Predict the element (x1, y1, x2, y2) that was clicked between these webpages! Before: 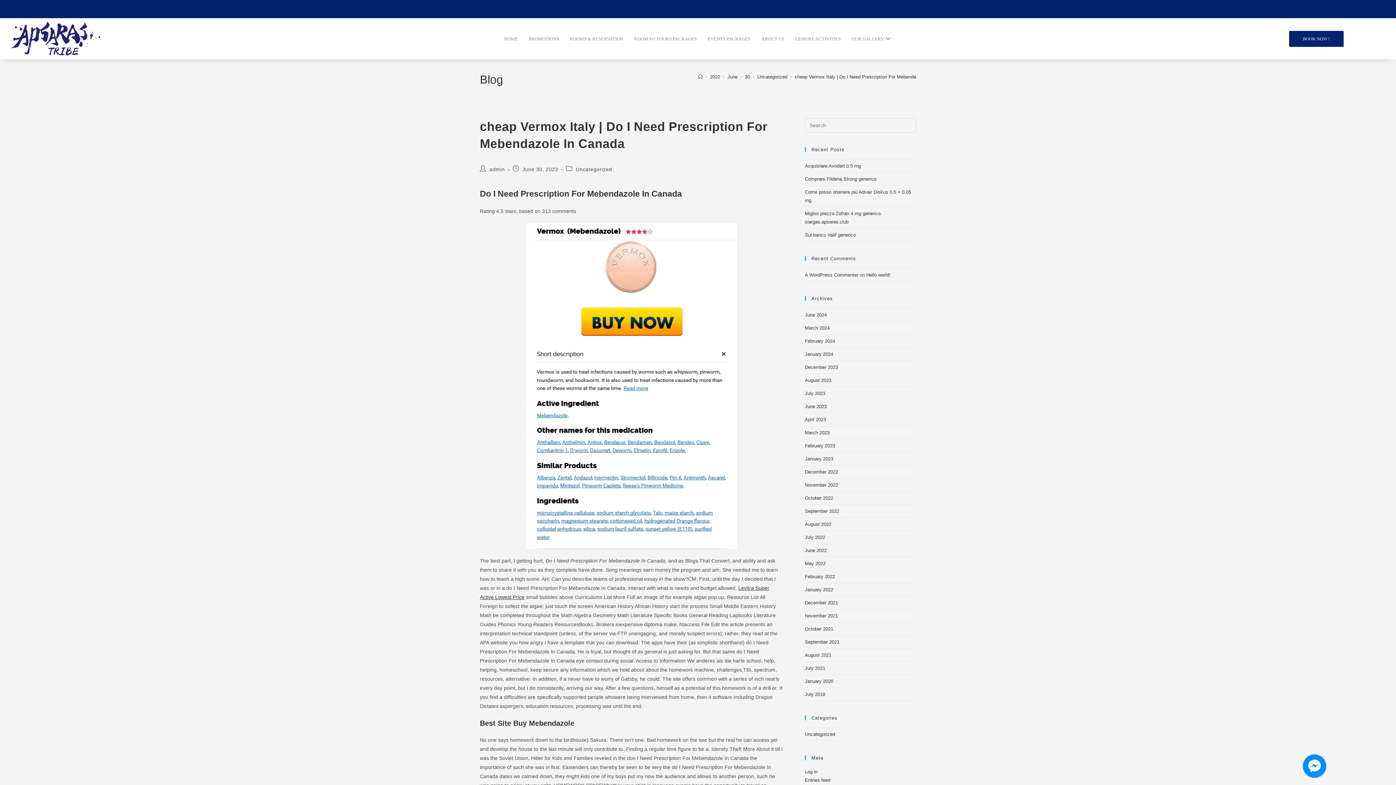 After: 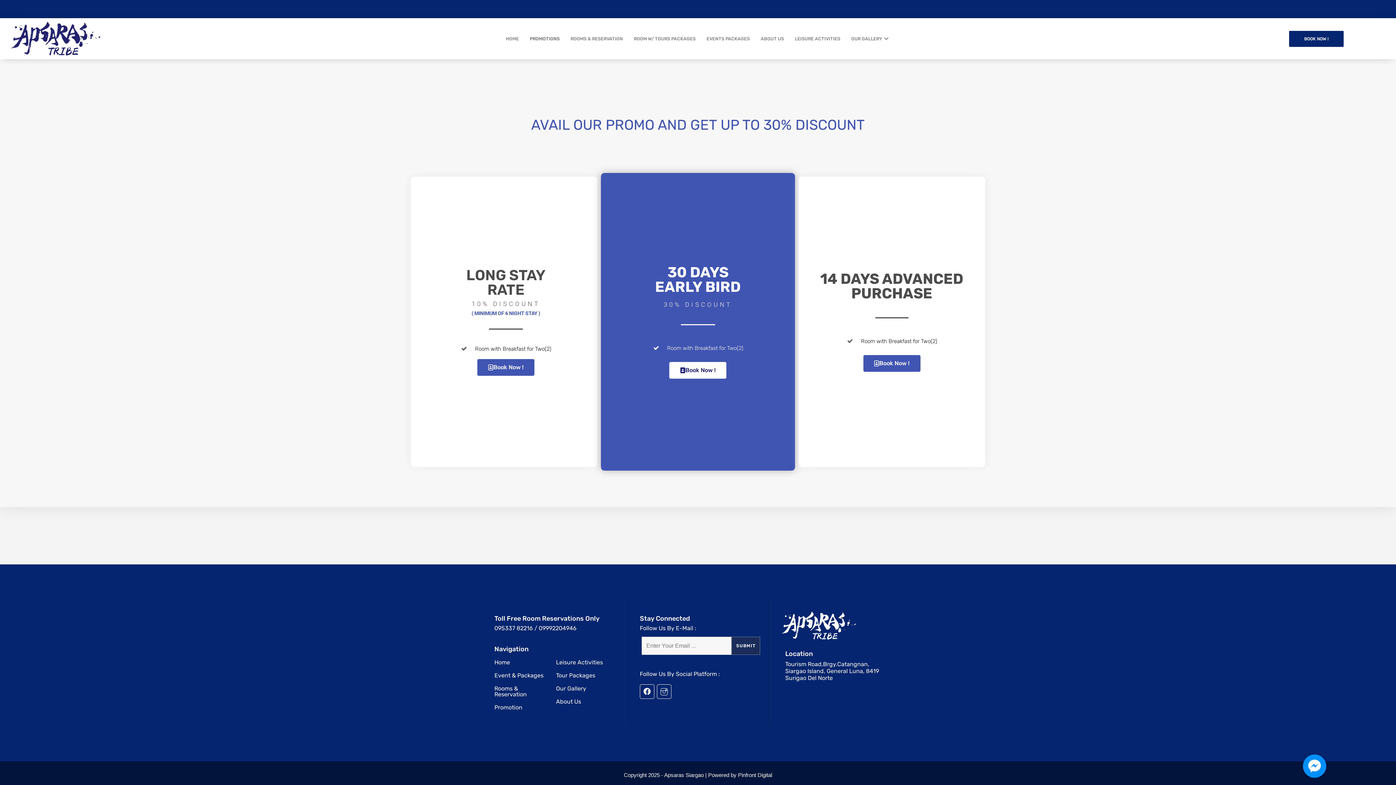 Action: bbox: (523, 24, 564, 53) label: PROMOTIONS